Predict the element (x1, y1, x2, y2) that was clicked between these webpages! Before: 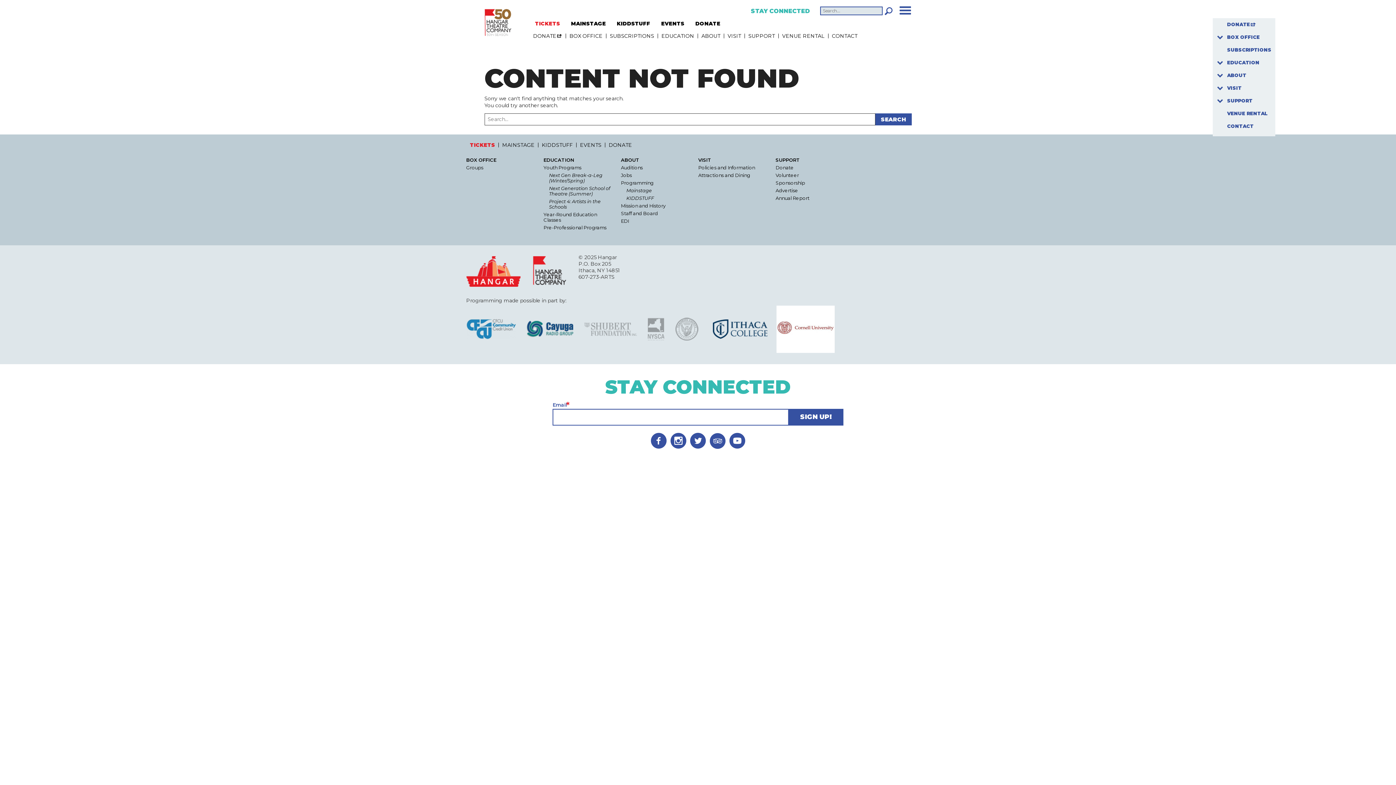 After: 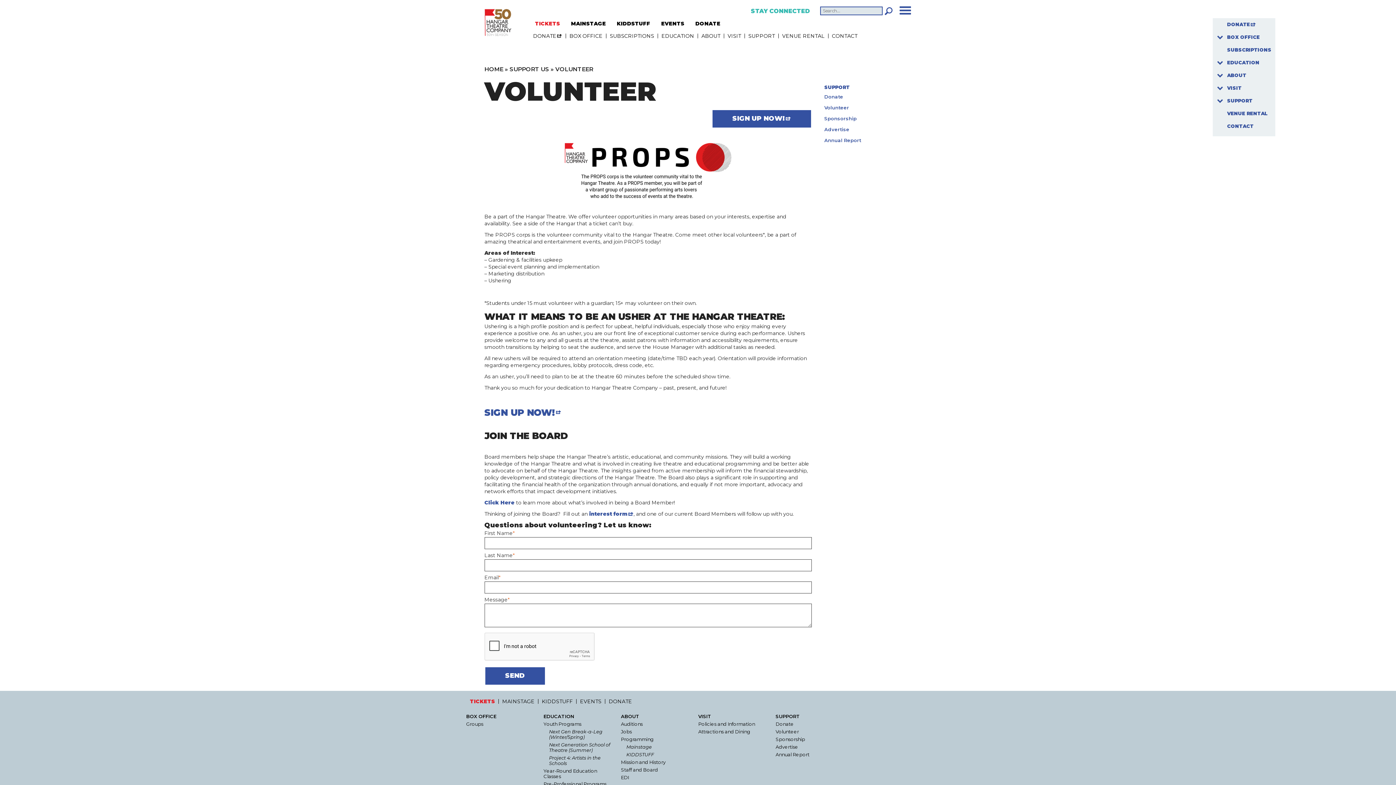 Action: bbox: (775, 172, 853, 180) label: Volunteer